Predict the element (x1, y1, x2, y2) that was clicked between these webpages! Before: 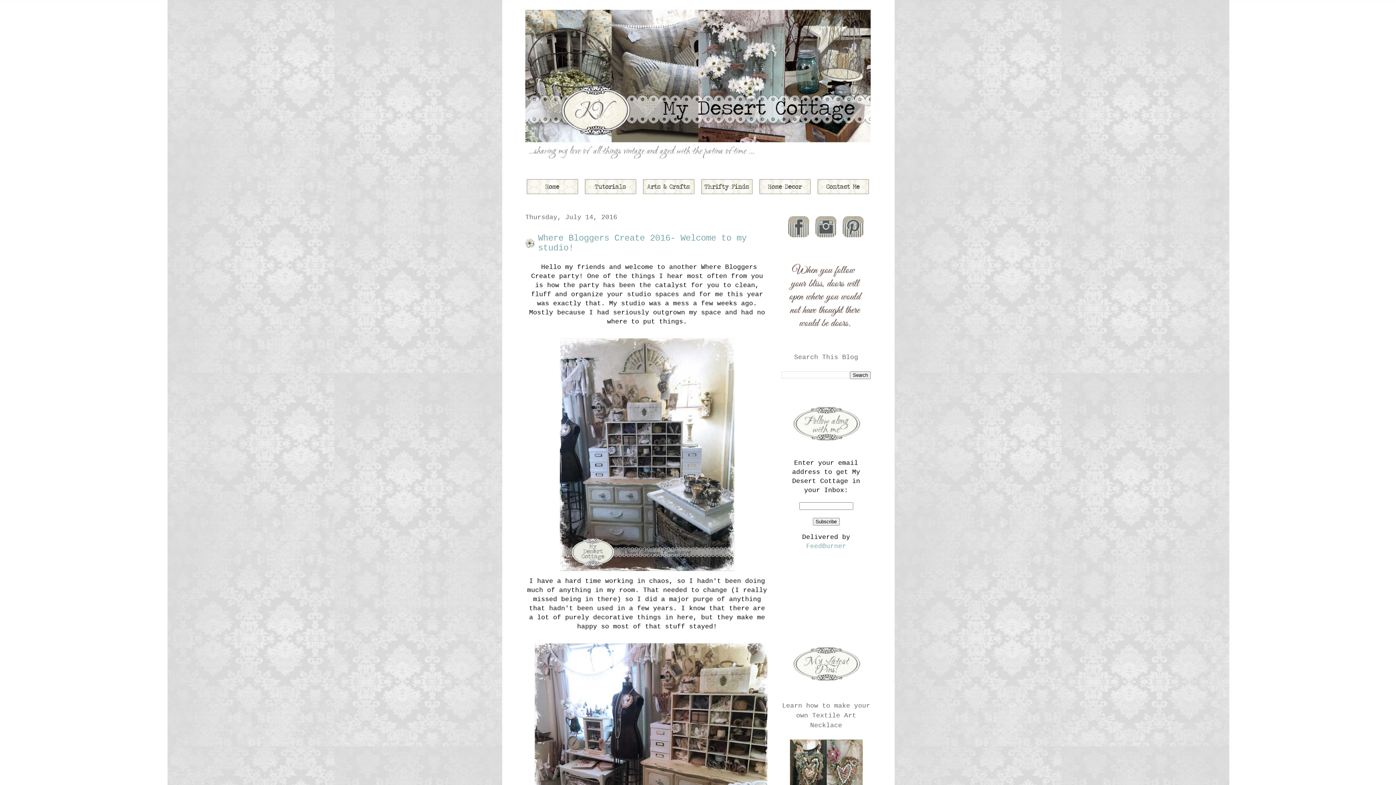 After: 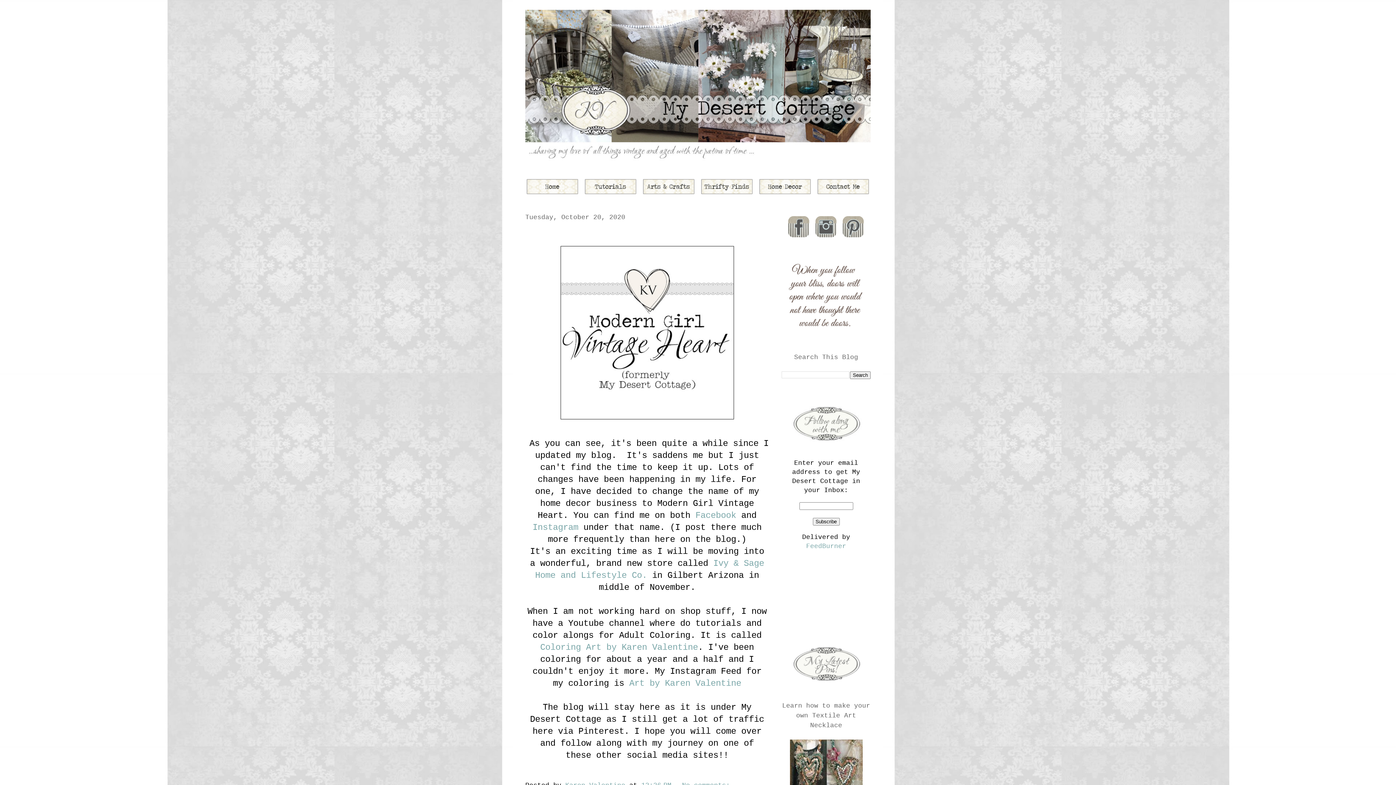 Action: bbox: (525, 189, 581, 196)